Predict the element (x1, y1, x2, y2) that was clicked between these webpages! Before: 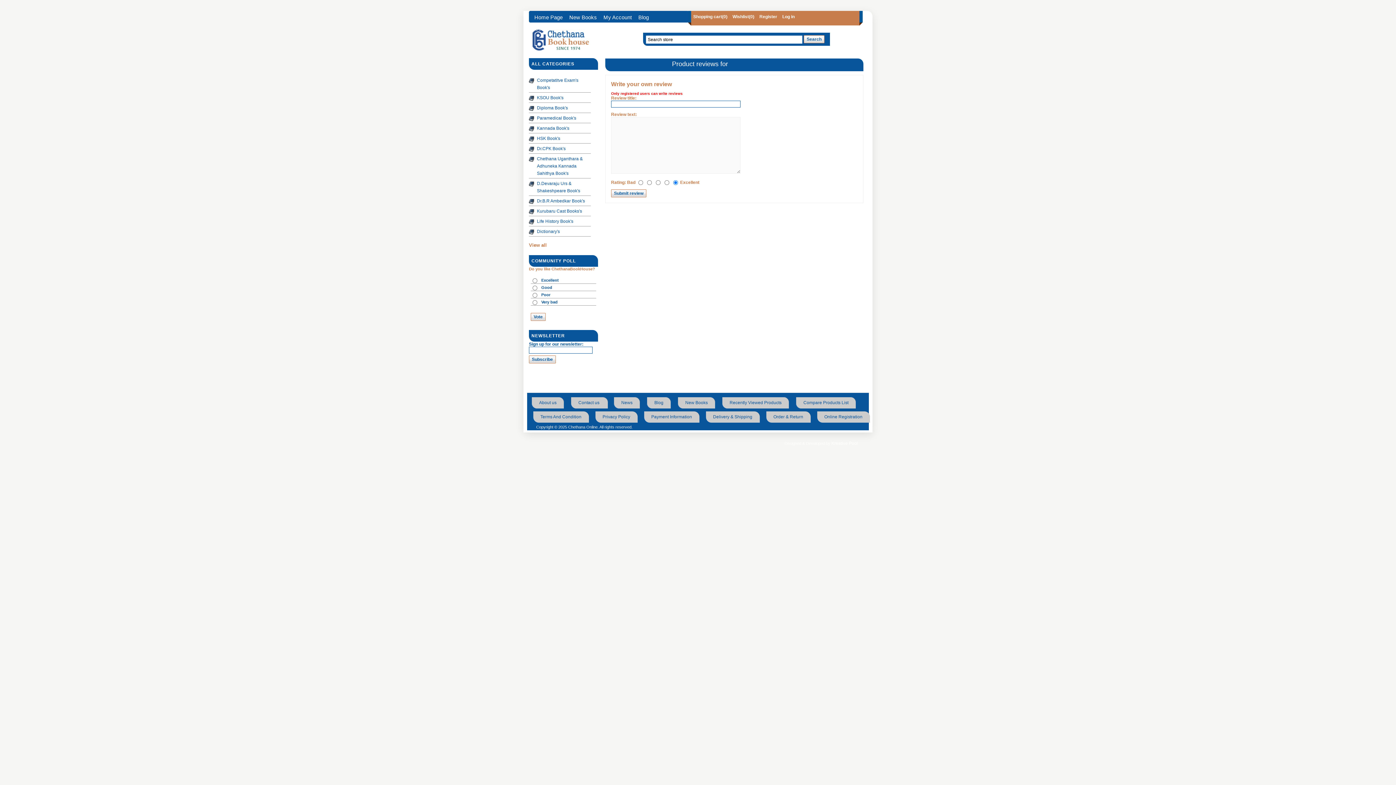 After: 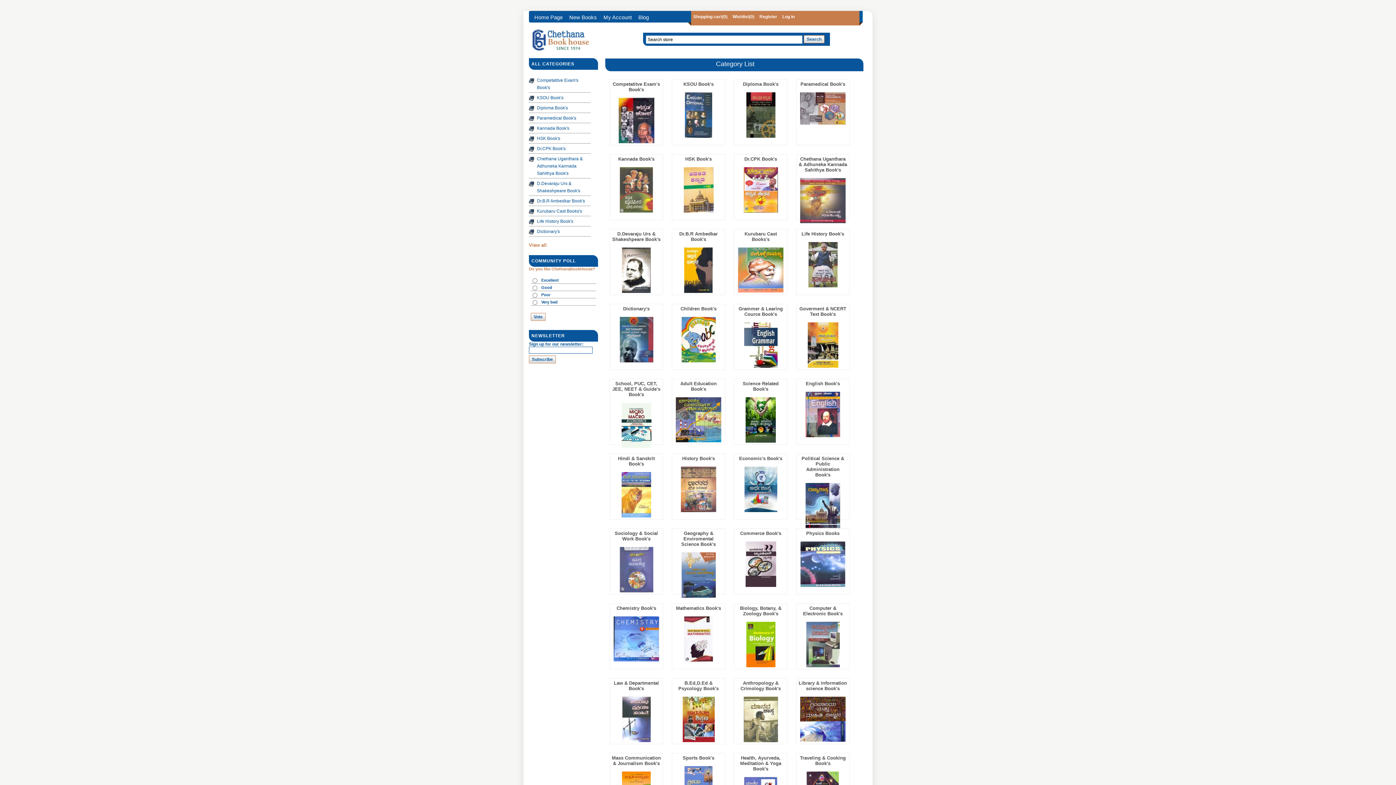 Action: bbox: (529, 242, 546, 248) label: View all